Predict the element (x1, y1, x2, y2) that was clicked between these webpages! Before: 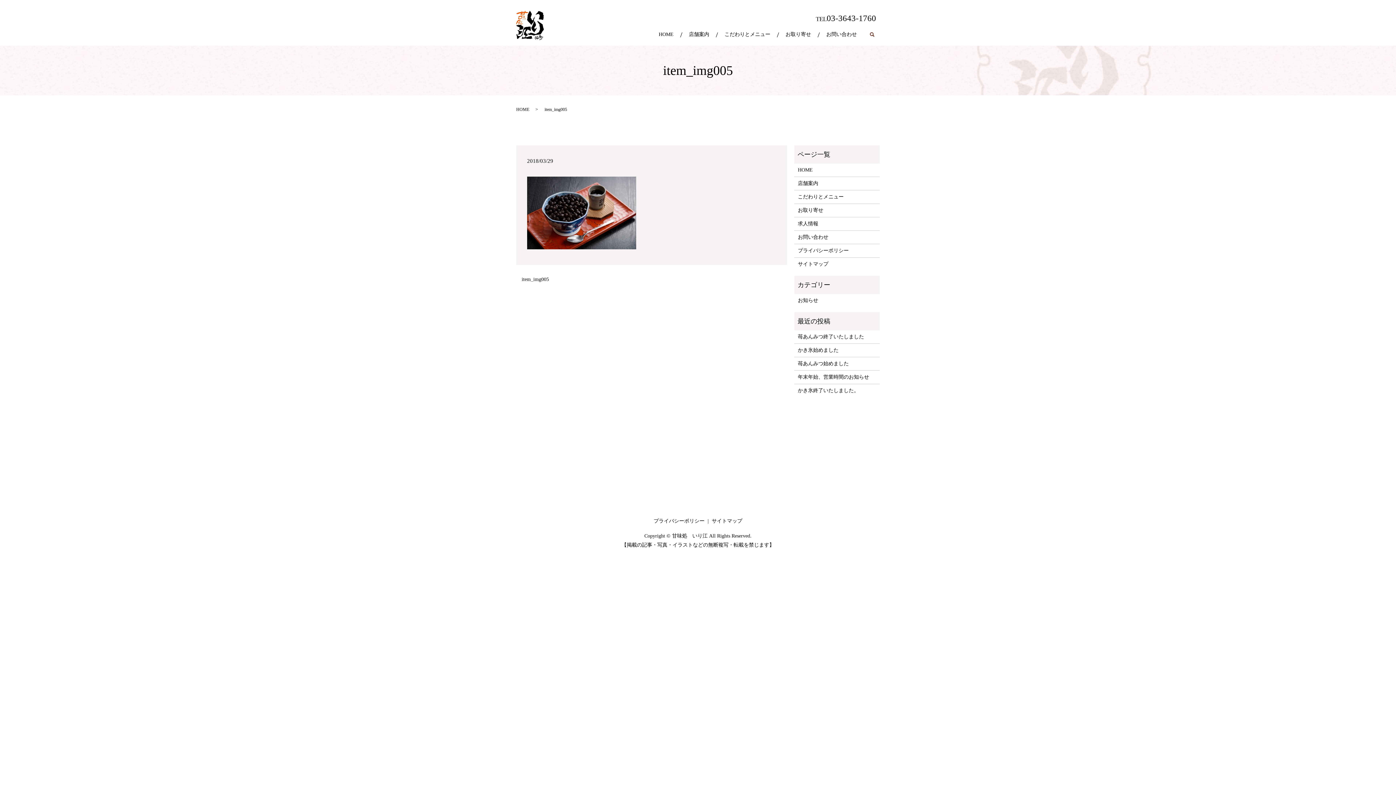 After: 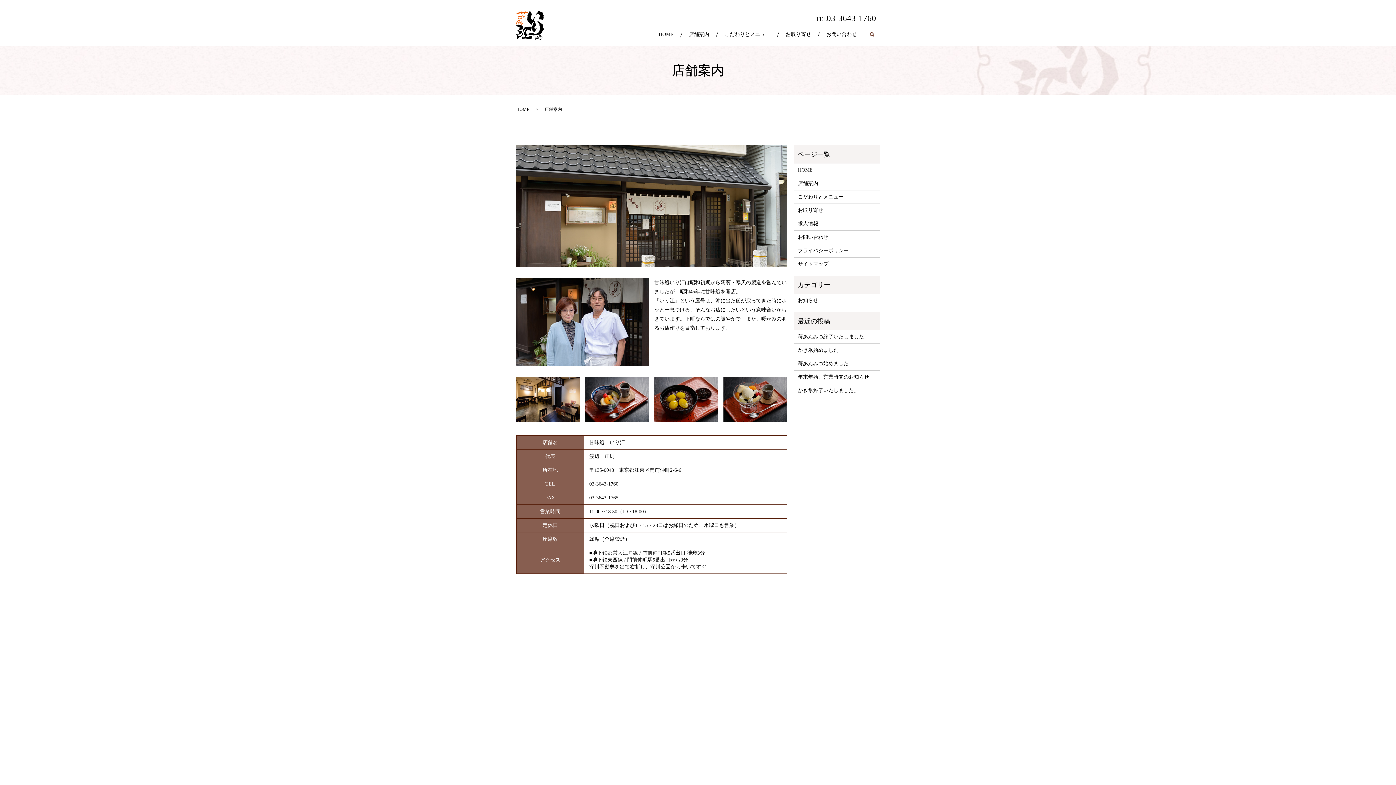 Action: bbox: (681, 29, 717, 40) label: 店舗案内